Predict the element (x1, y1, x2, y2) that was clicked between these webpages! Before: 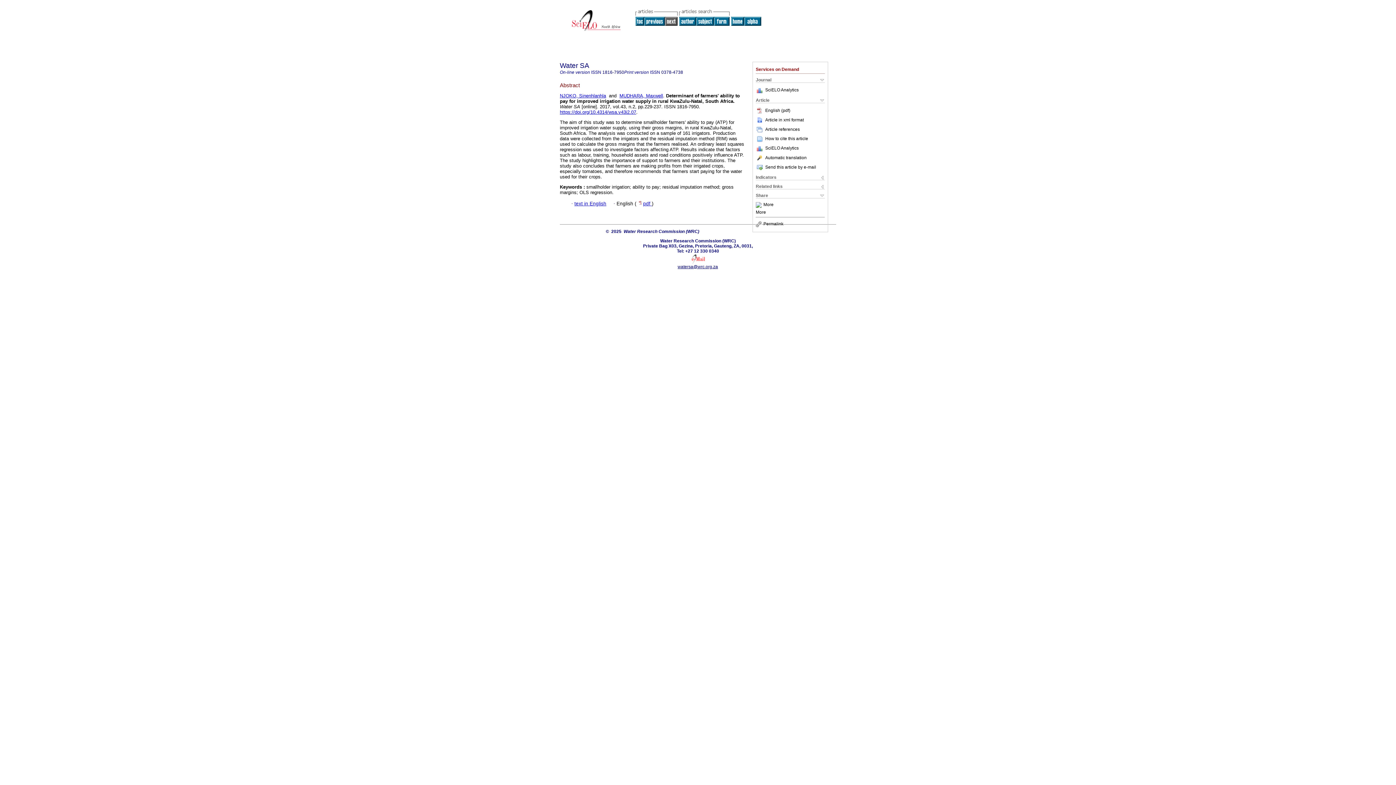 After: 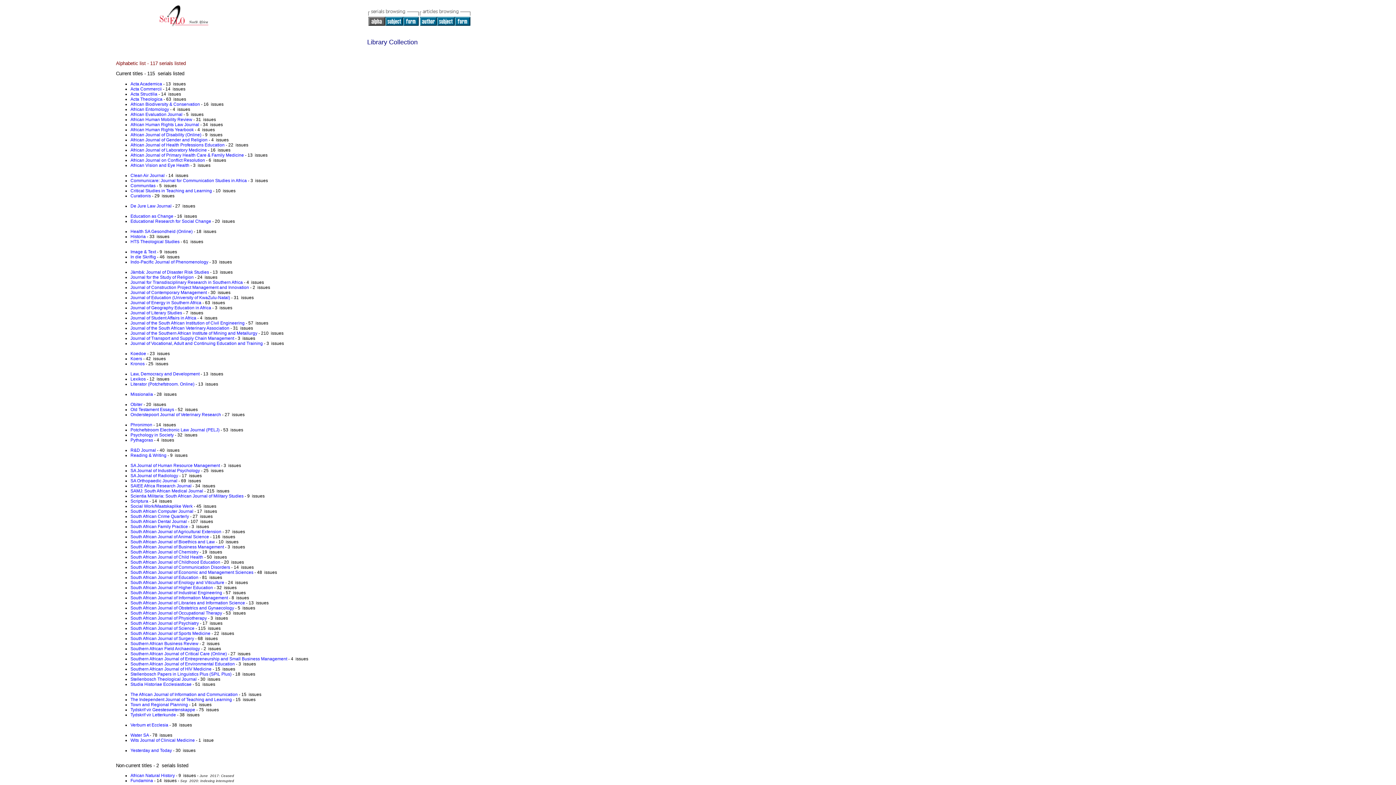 Action: bbox: (744, 21, 761, 26)